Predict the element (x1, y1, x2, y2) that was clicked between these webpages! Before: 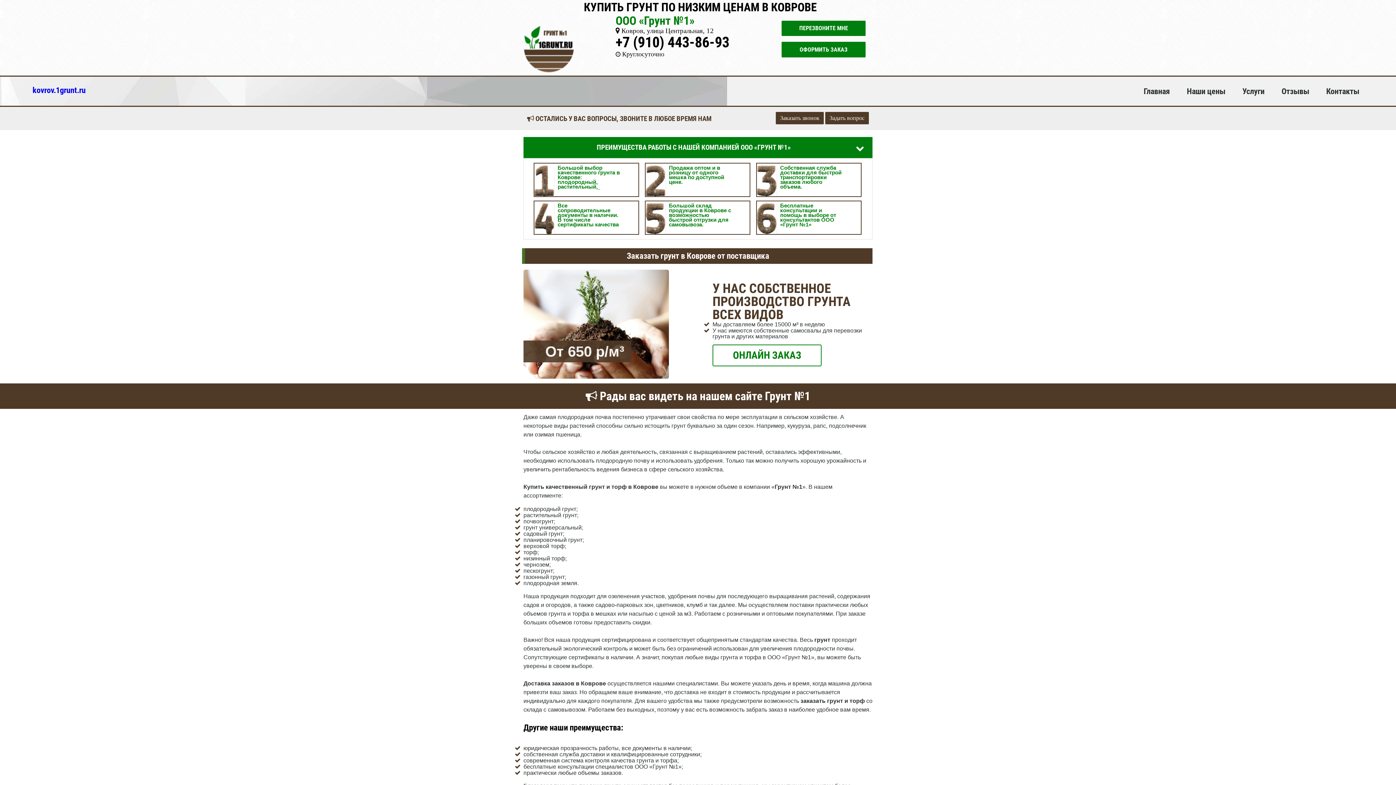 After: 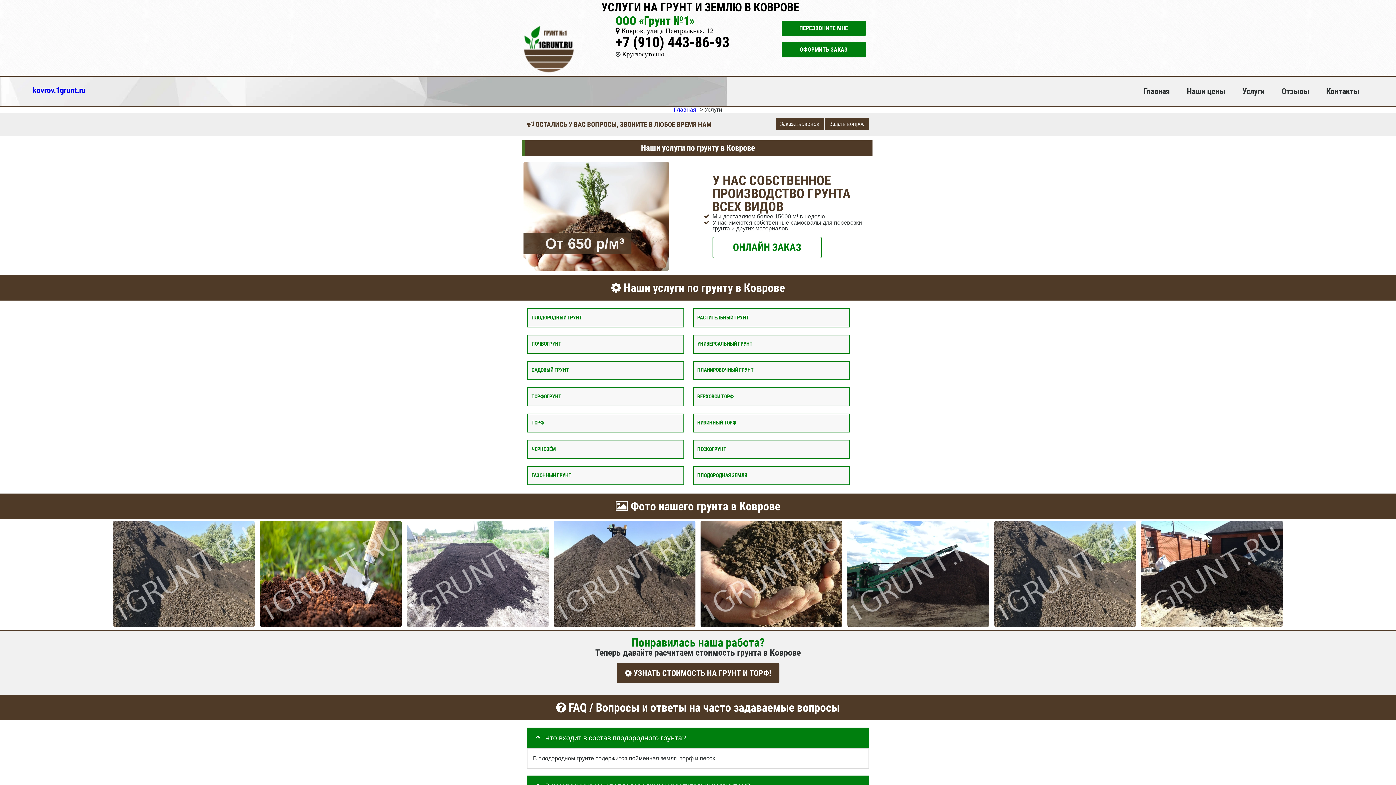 Action: label: Услуги bbox: (1242, 76, 1265, 105)